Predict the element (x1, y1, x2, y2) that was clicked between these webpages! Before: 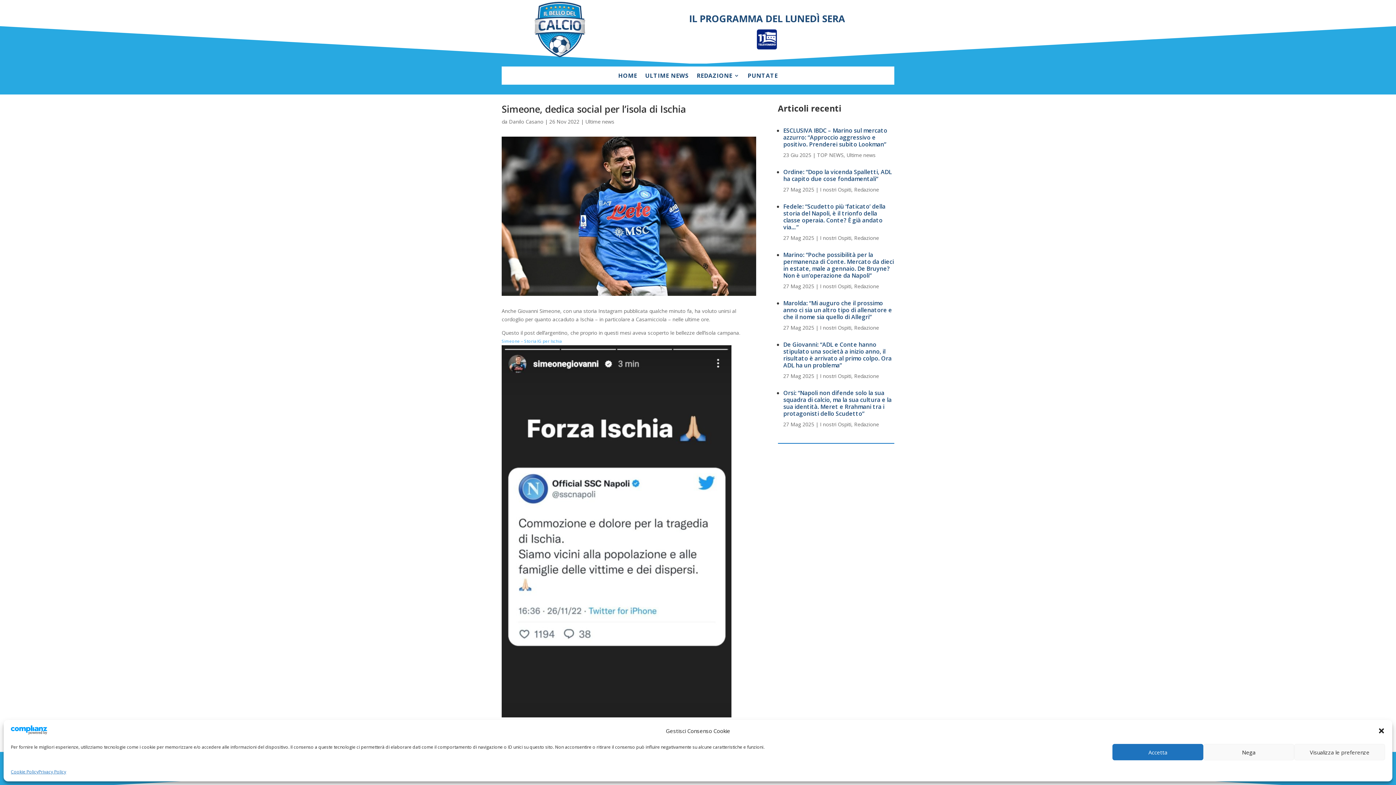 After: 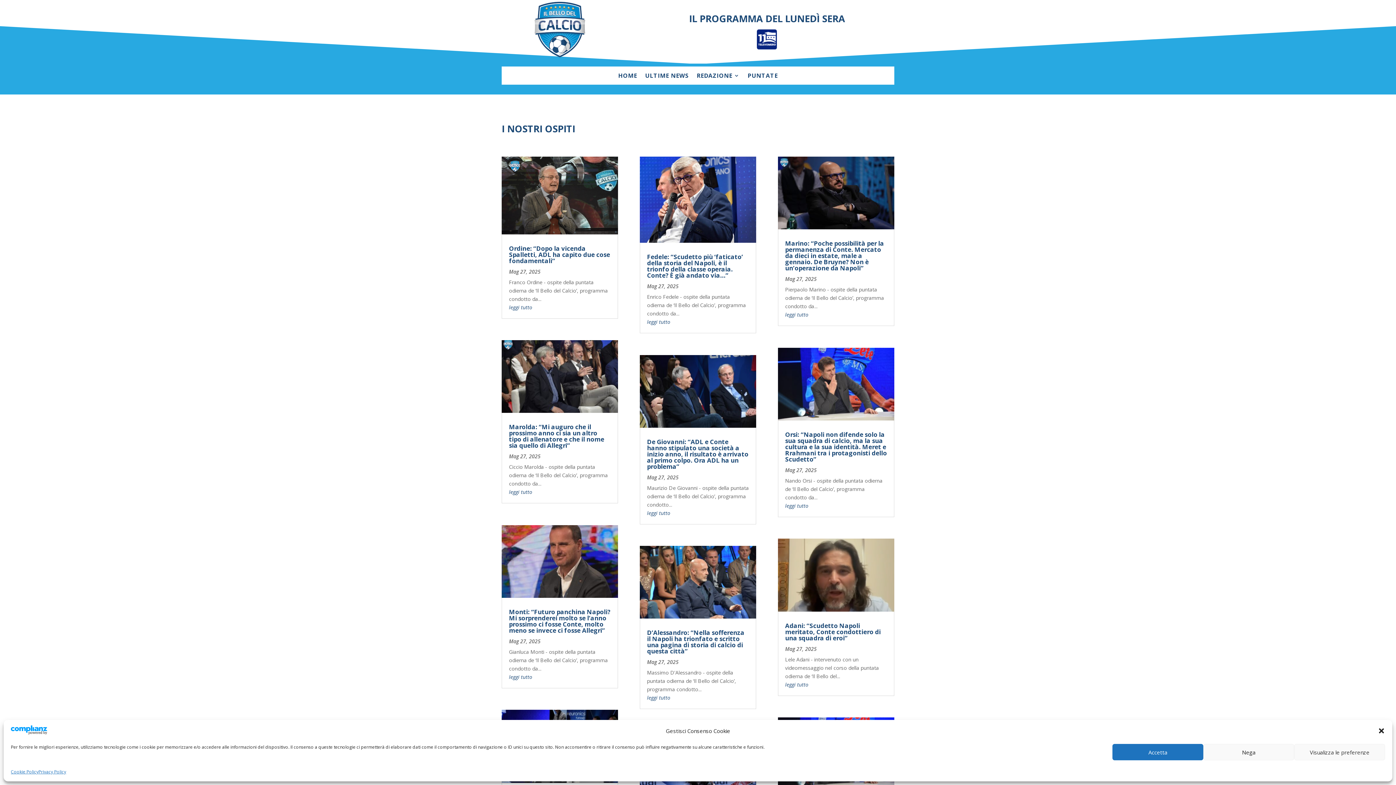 Action: bbox: (820, 372, 851, 379) label: I nostri Ospiti